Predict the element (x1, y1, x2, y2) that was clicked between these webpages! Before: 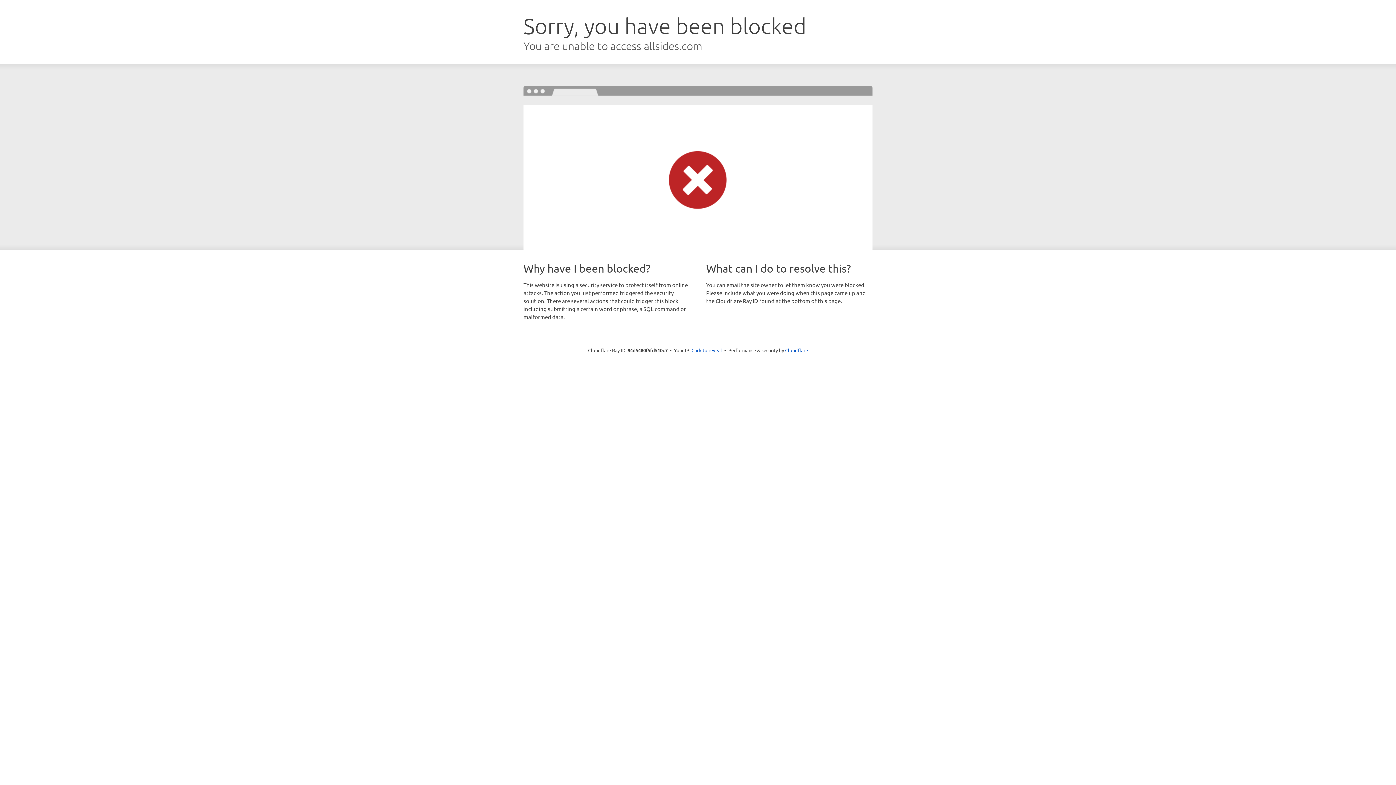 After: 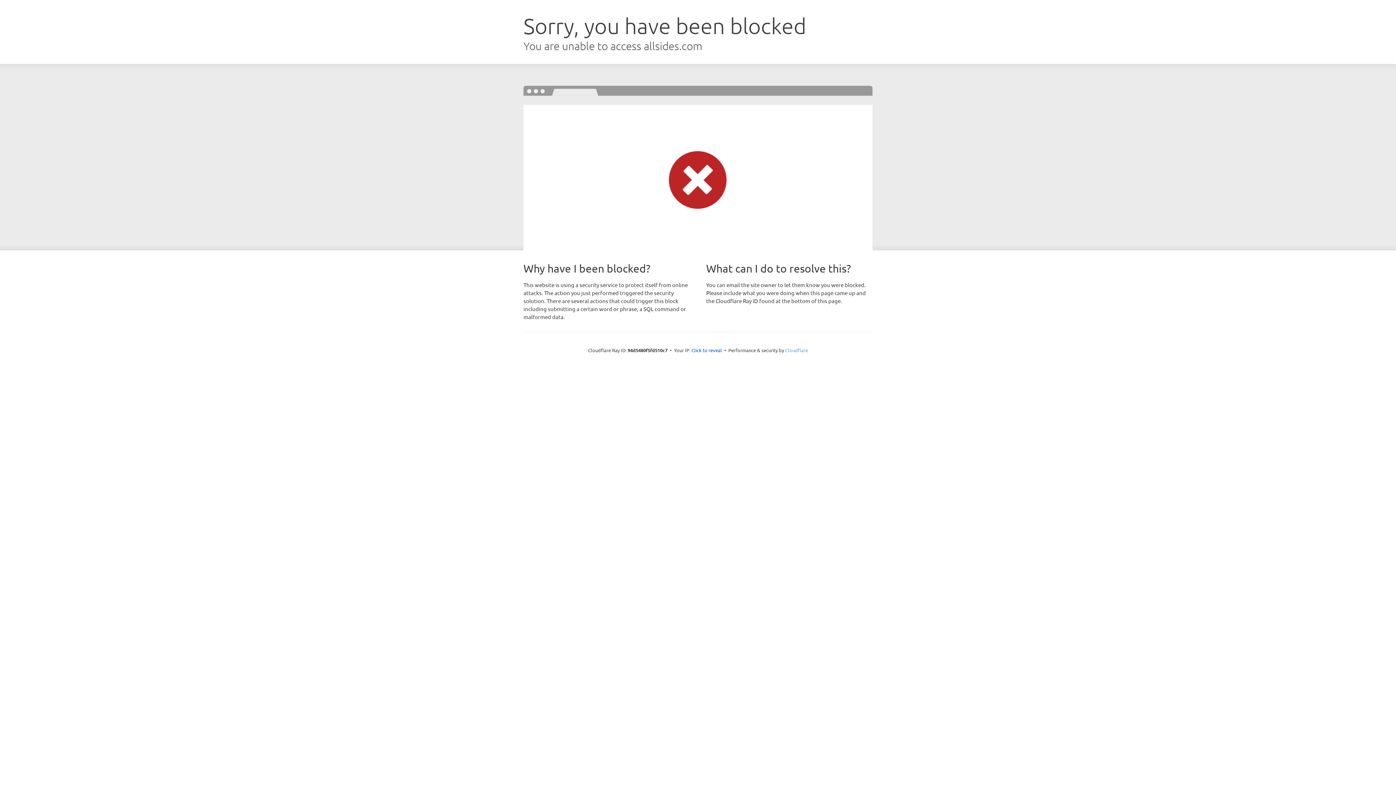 Action: bbox: (785, 347, 808, 353) label: Cloudflare